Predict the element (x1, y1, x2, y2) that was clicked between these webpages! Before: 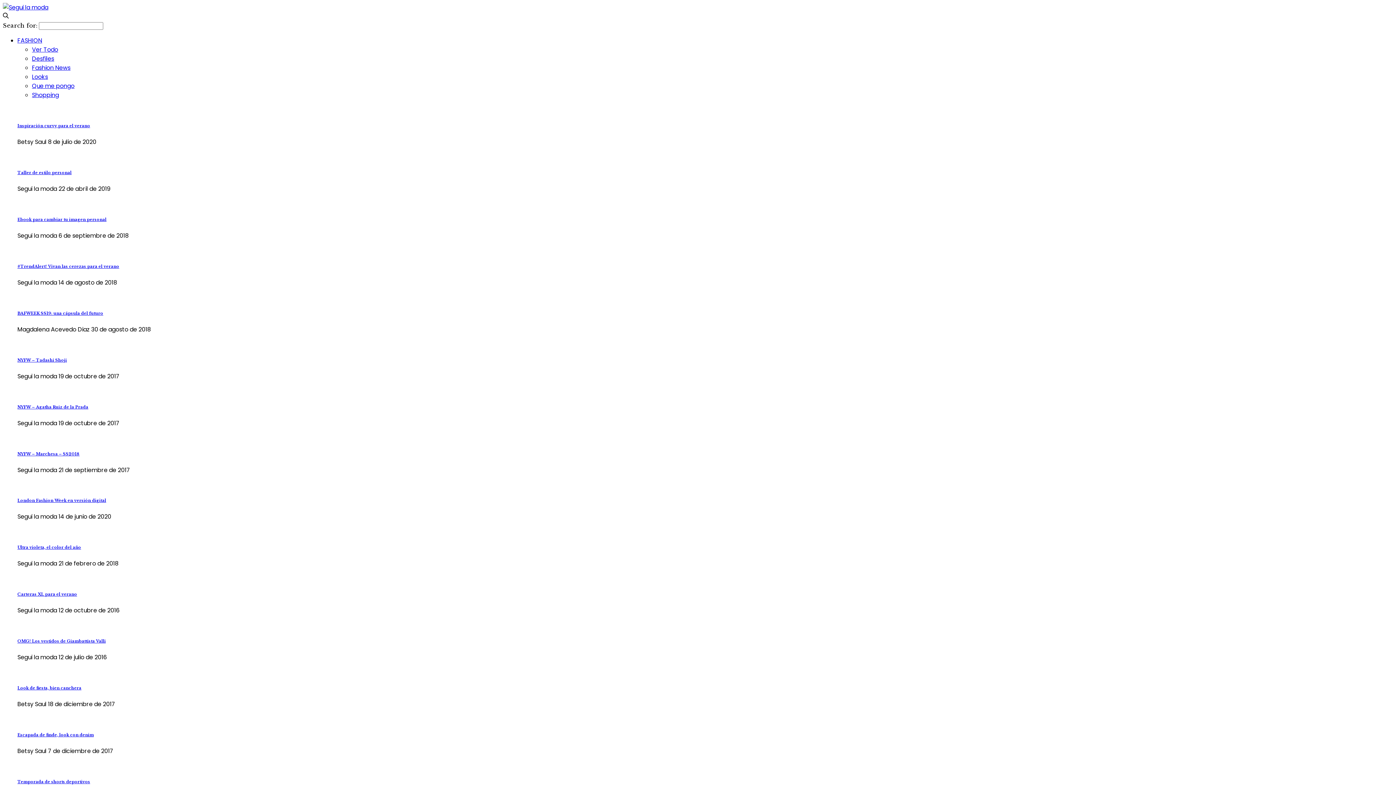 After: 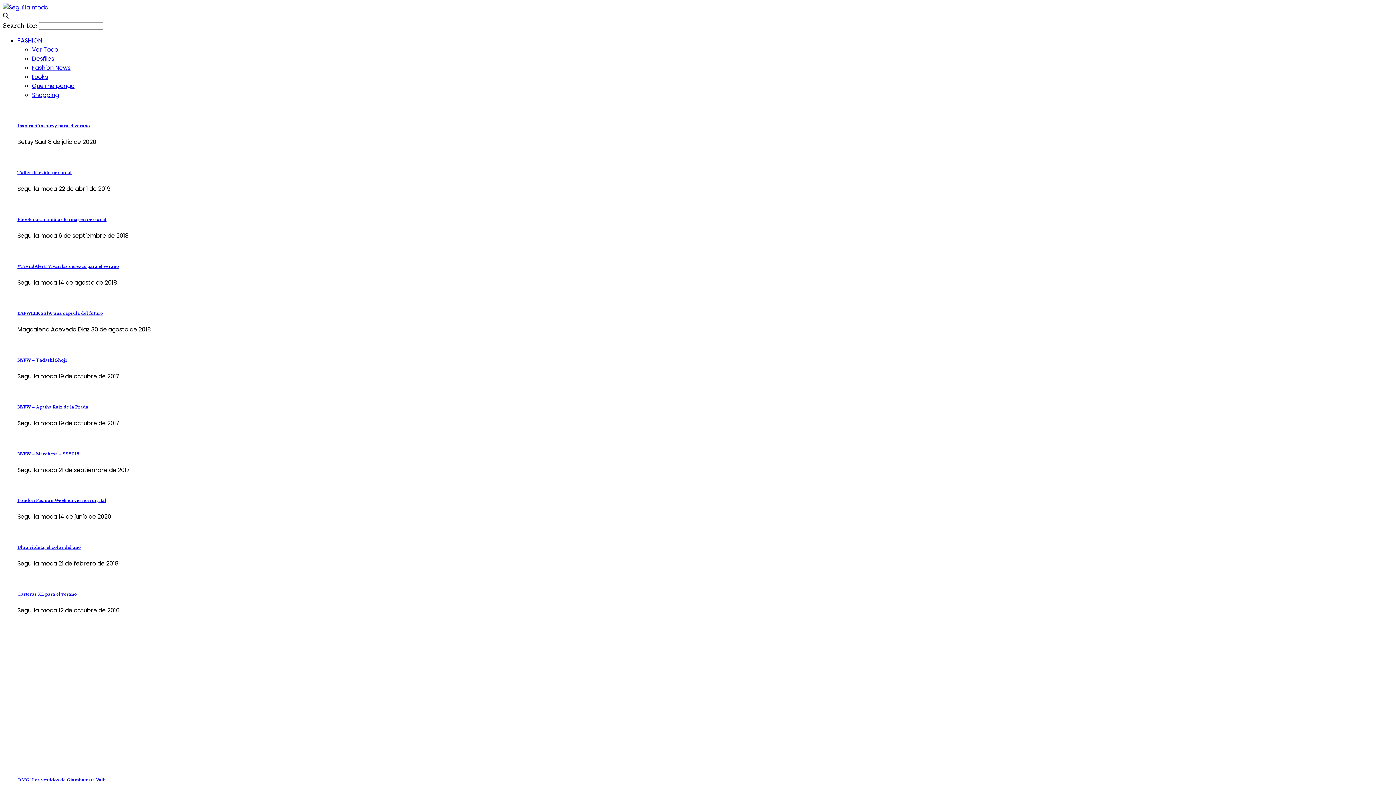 Action: label: Looks bbox: (32, 72, 48, 81)